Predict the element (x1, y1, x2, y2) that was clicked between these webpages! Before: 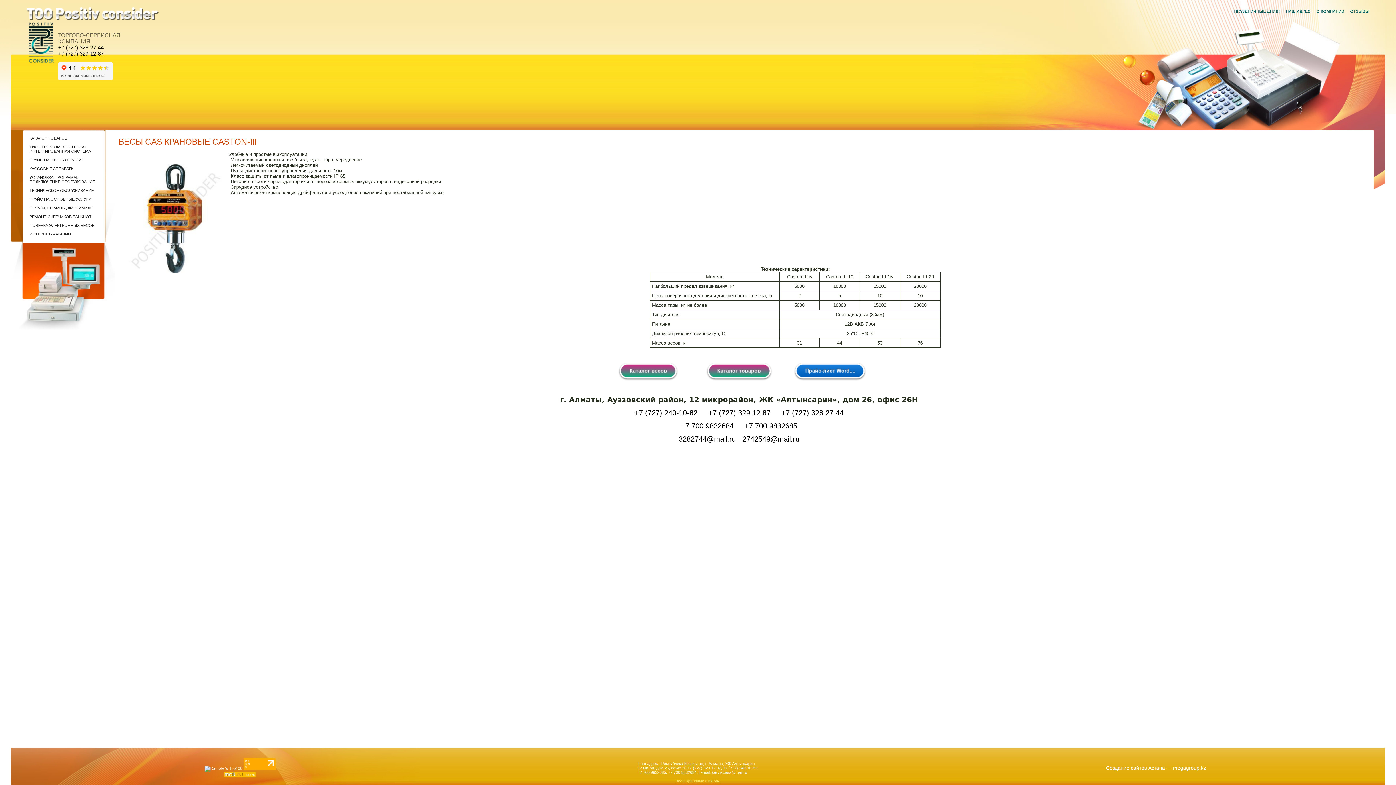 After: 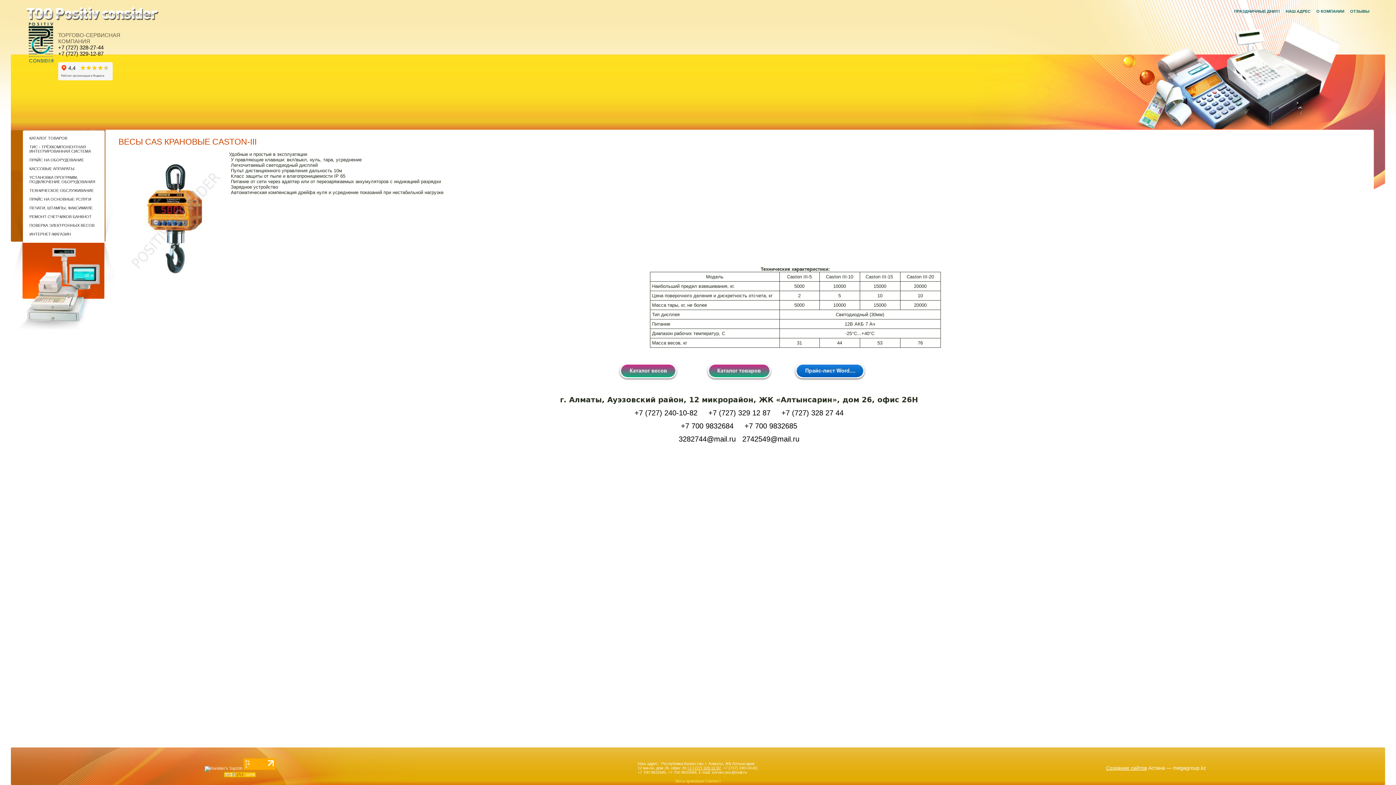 Action: bbox: (687, 766, 721, 770) label: +7 (727) 329 12 87